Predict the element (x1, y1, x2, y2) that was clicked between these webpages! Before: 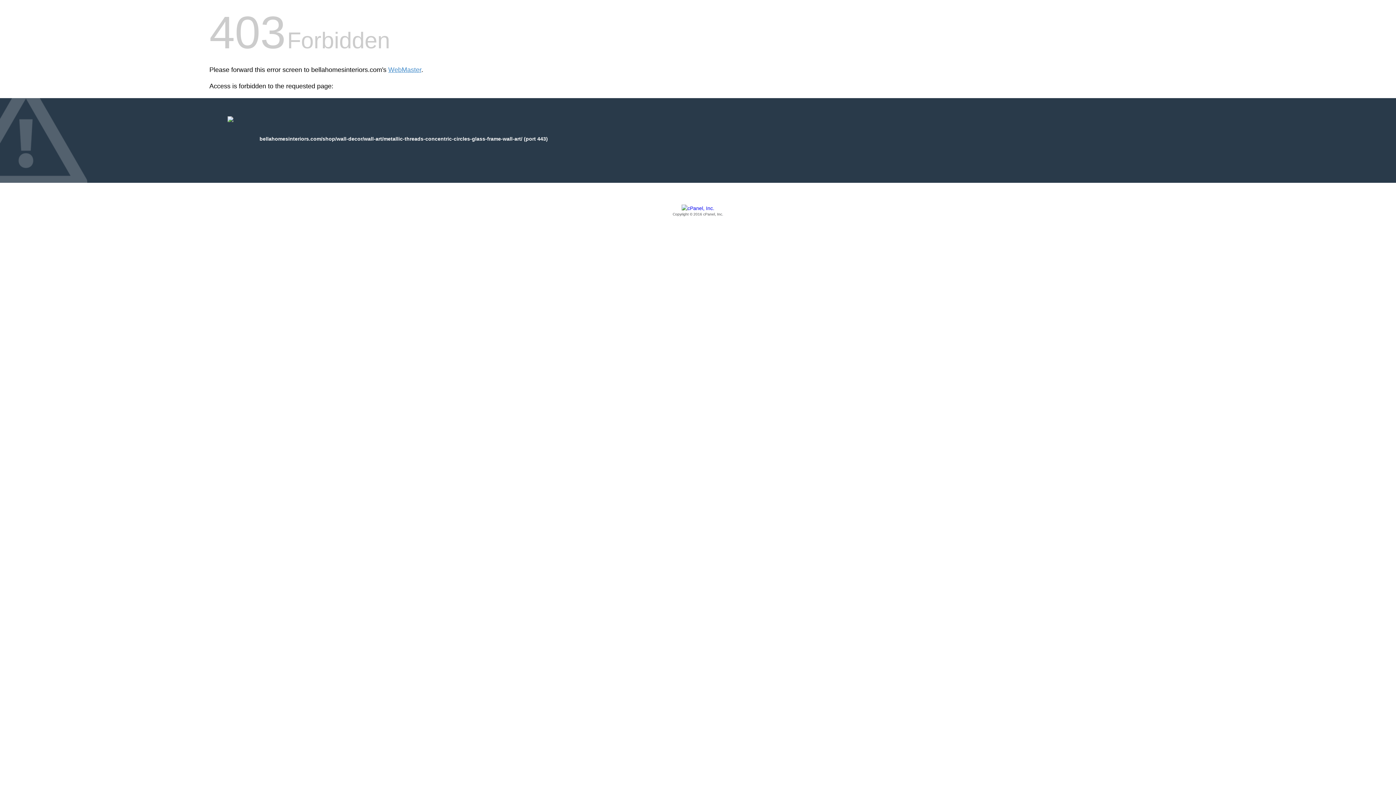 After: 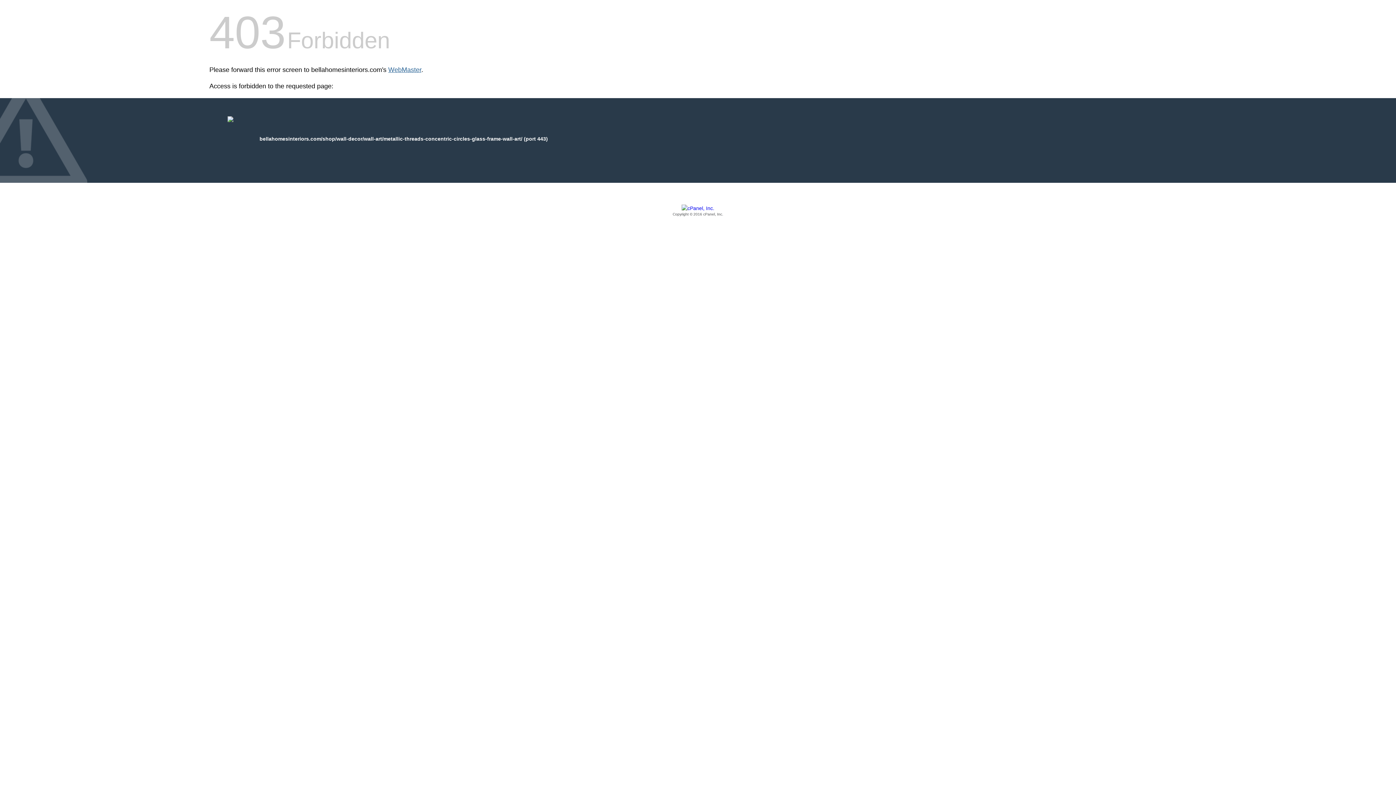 Action: bbox: (388, 66, 421, 73) label: WebMaster